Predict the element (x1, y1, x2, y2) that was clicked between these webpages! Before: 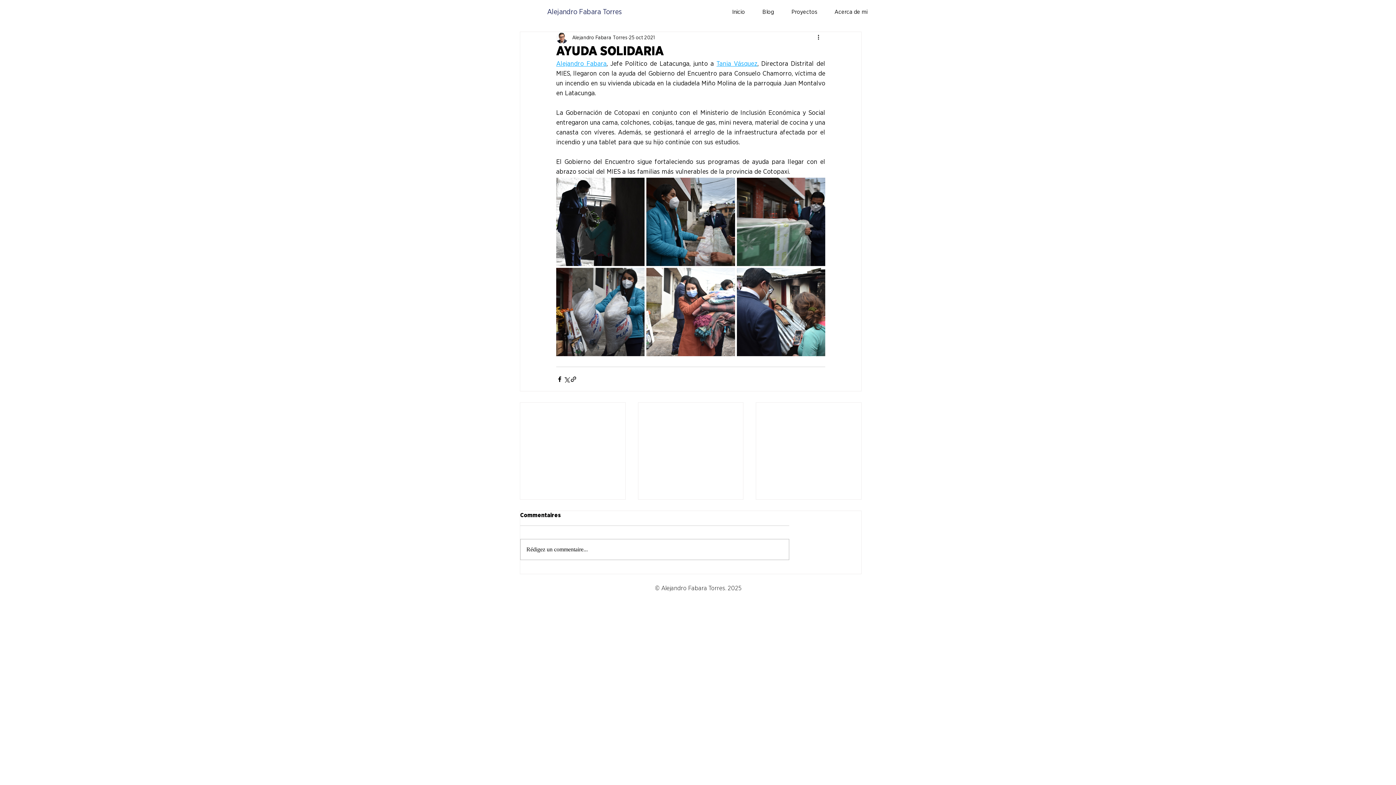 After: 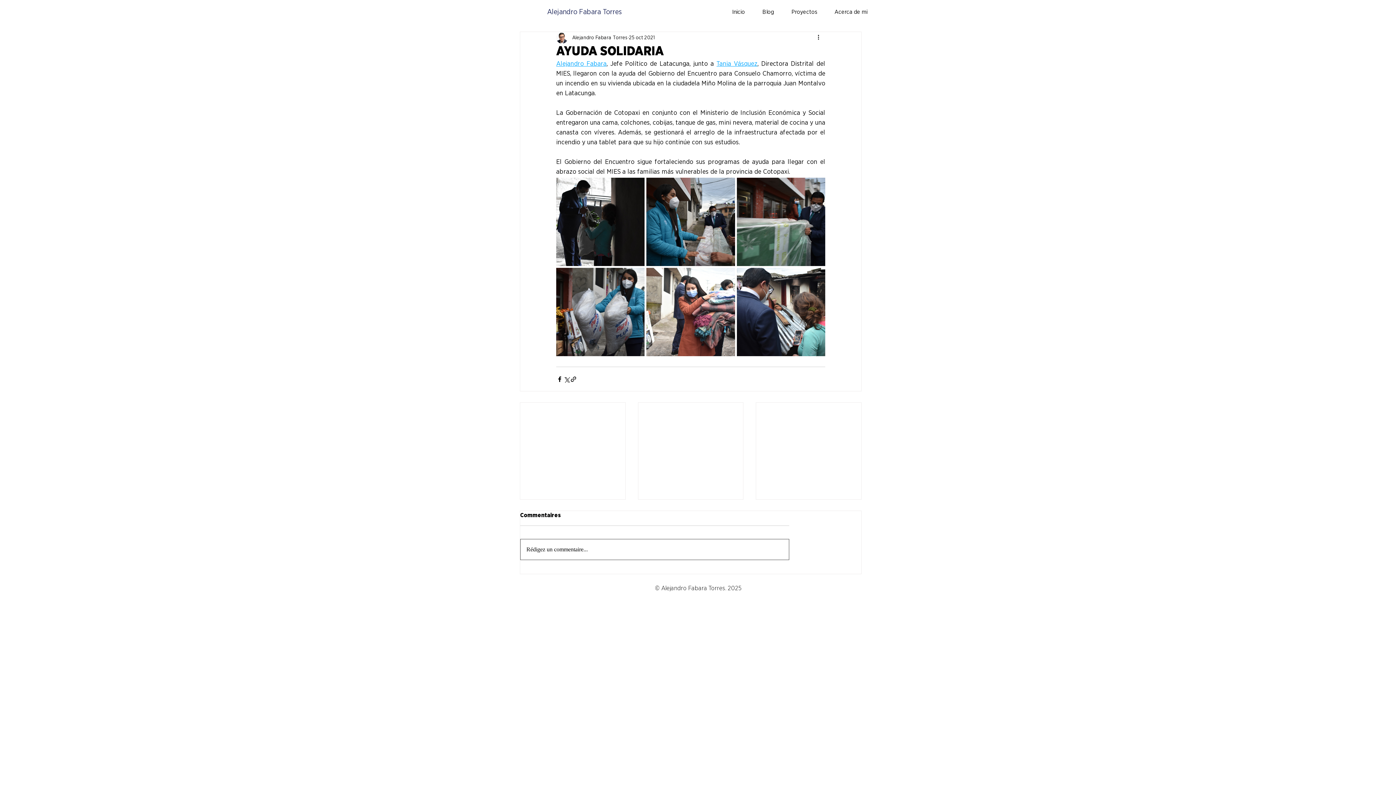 Action: label: Rédigez un commentaire... bbox: (520, 539, 789, 560)